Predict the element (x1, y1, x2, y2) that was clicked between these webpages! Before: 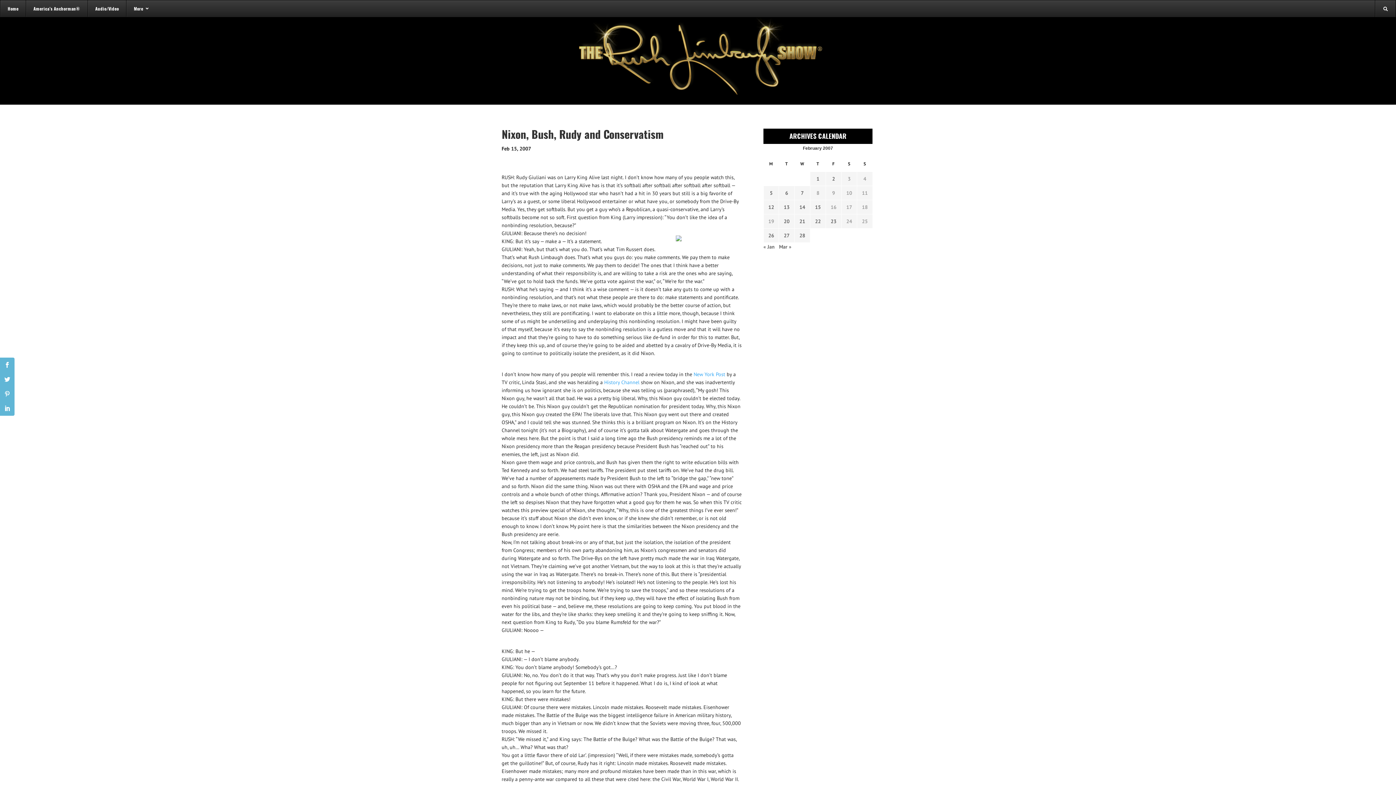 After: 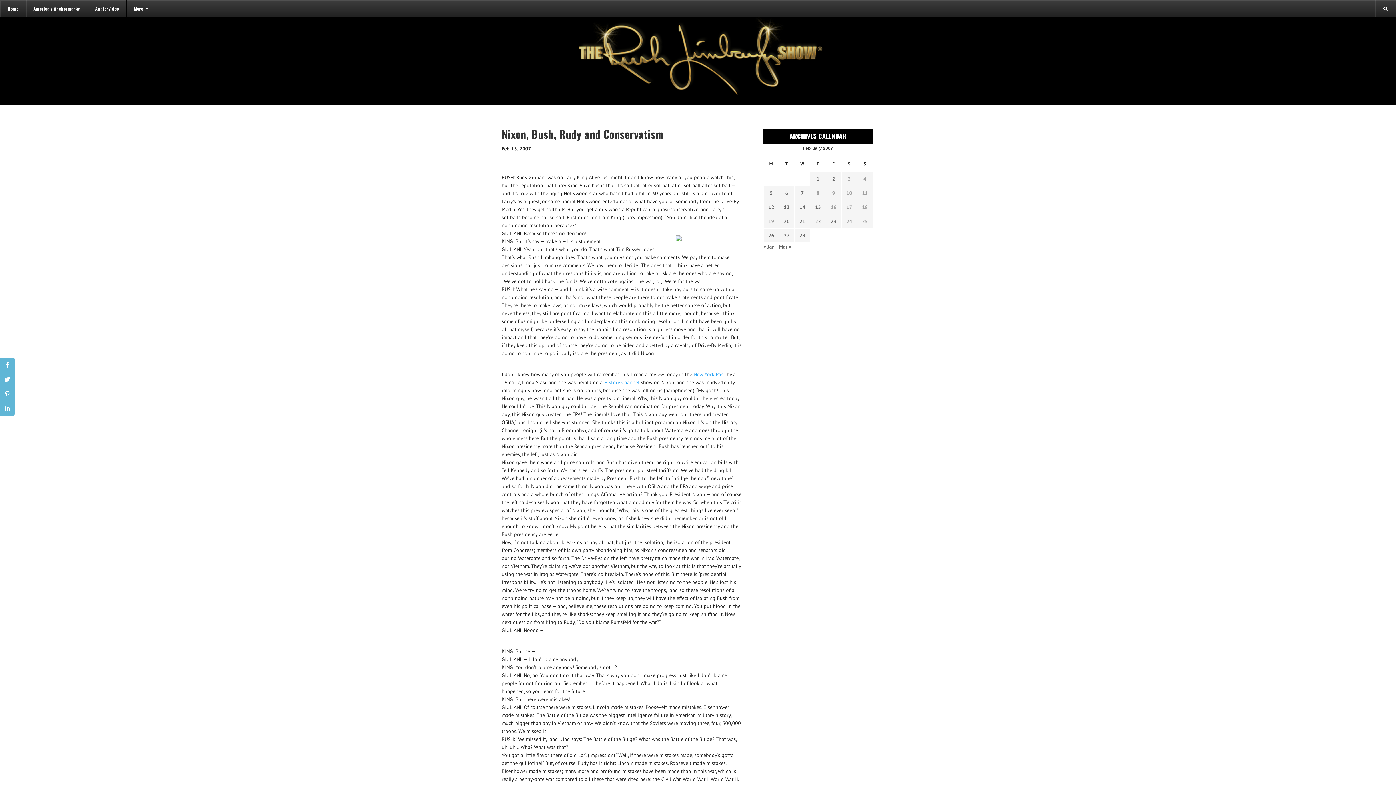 Action: label: New York Post bbox: (693, 371, 725, 377)